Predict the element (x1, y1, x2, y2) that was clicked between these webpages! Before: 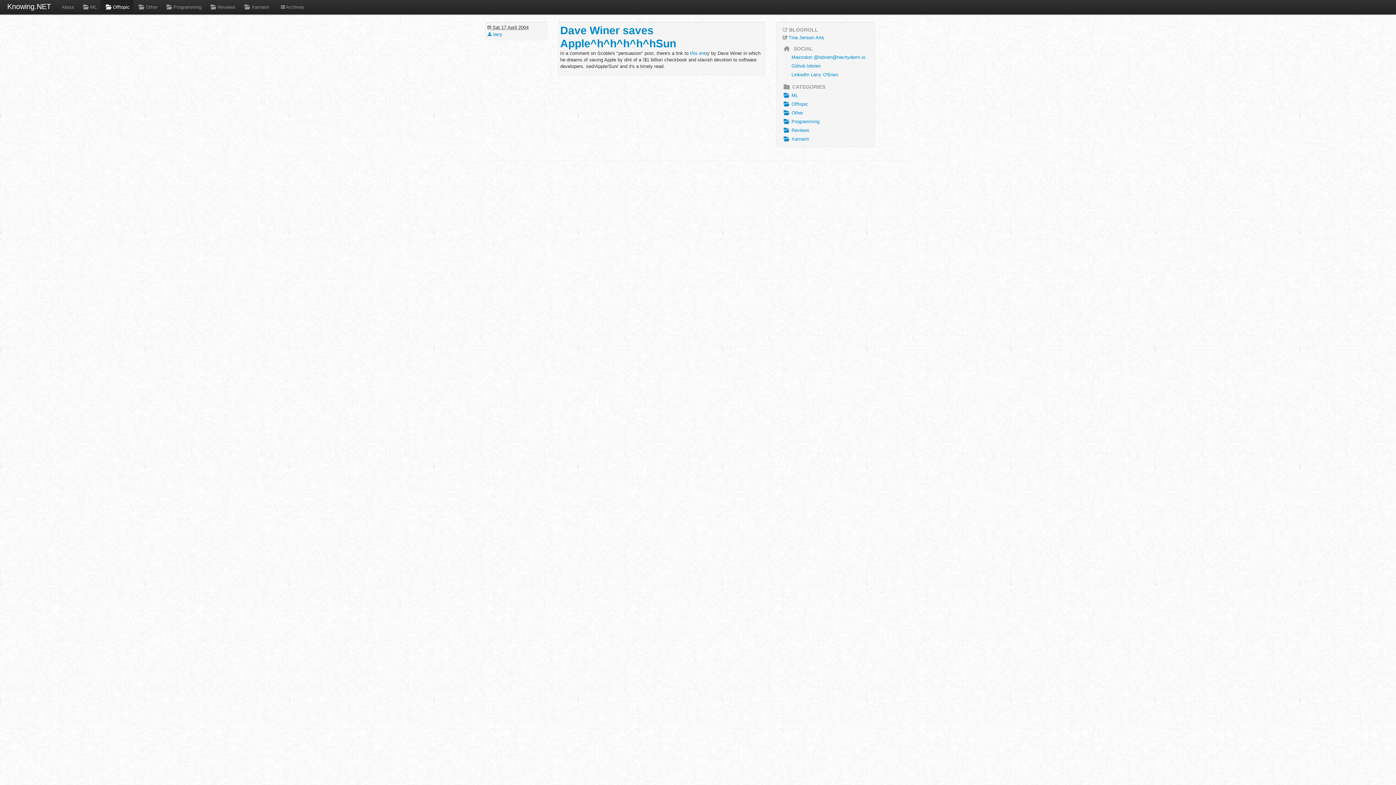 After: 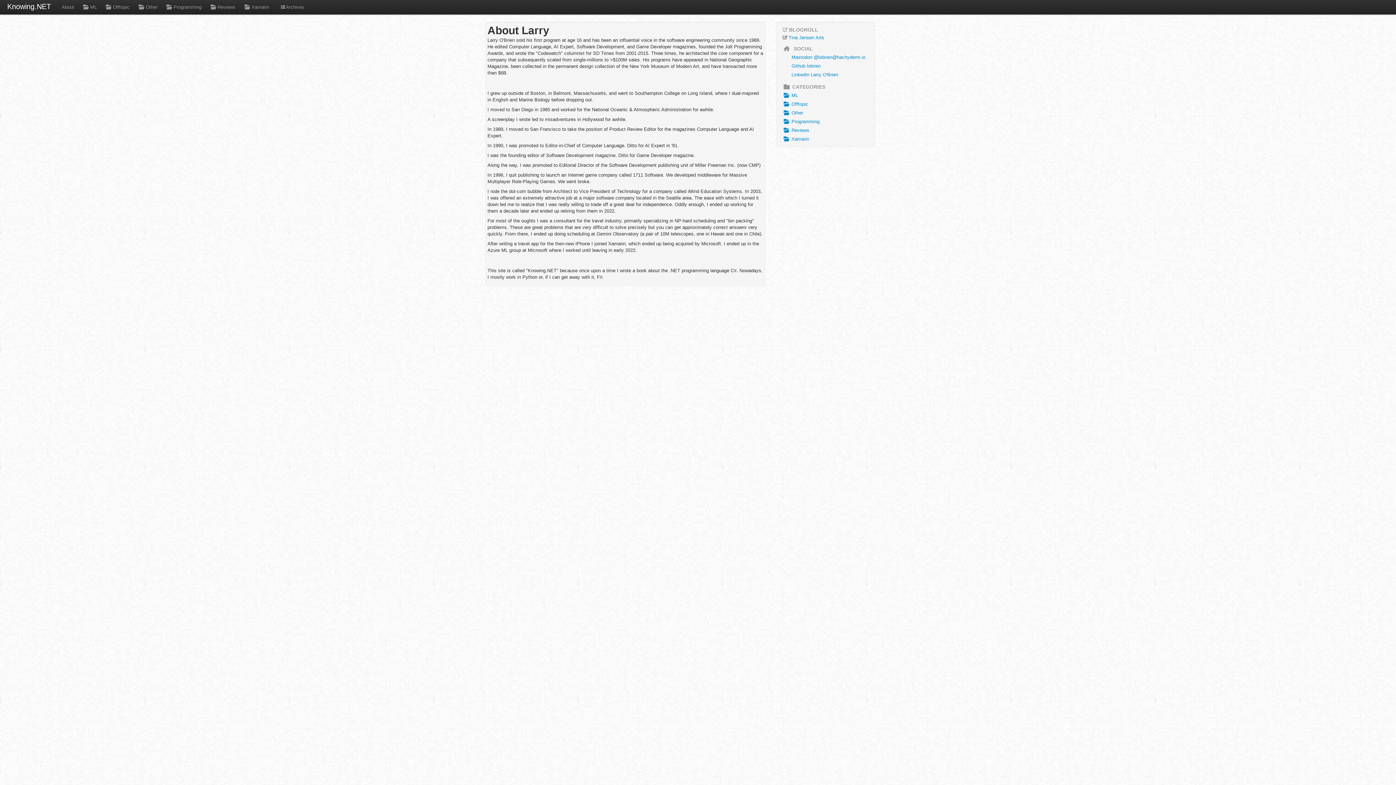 Action: bbox: (58, 0, 77, 14) label: About